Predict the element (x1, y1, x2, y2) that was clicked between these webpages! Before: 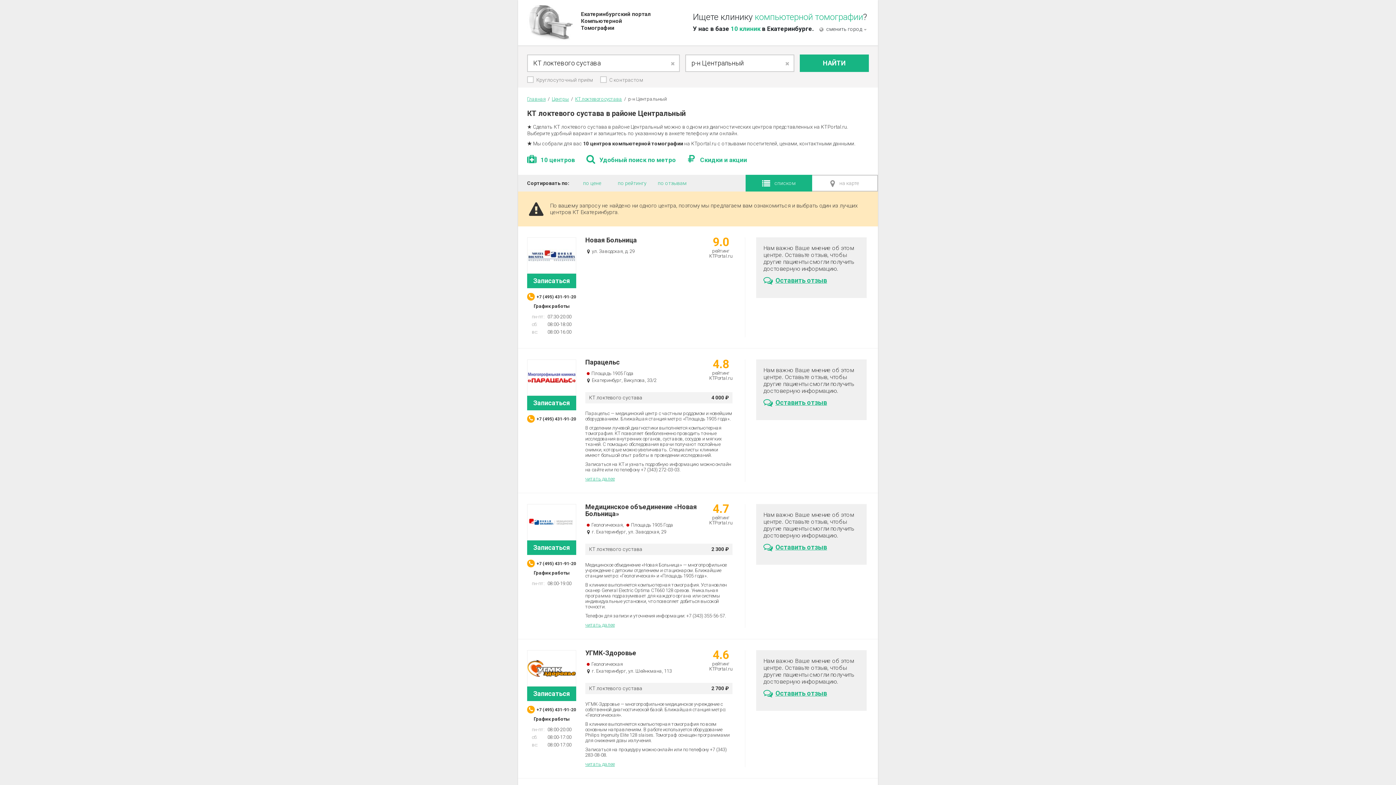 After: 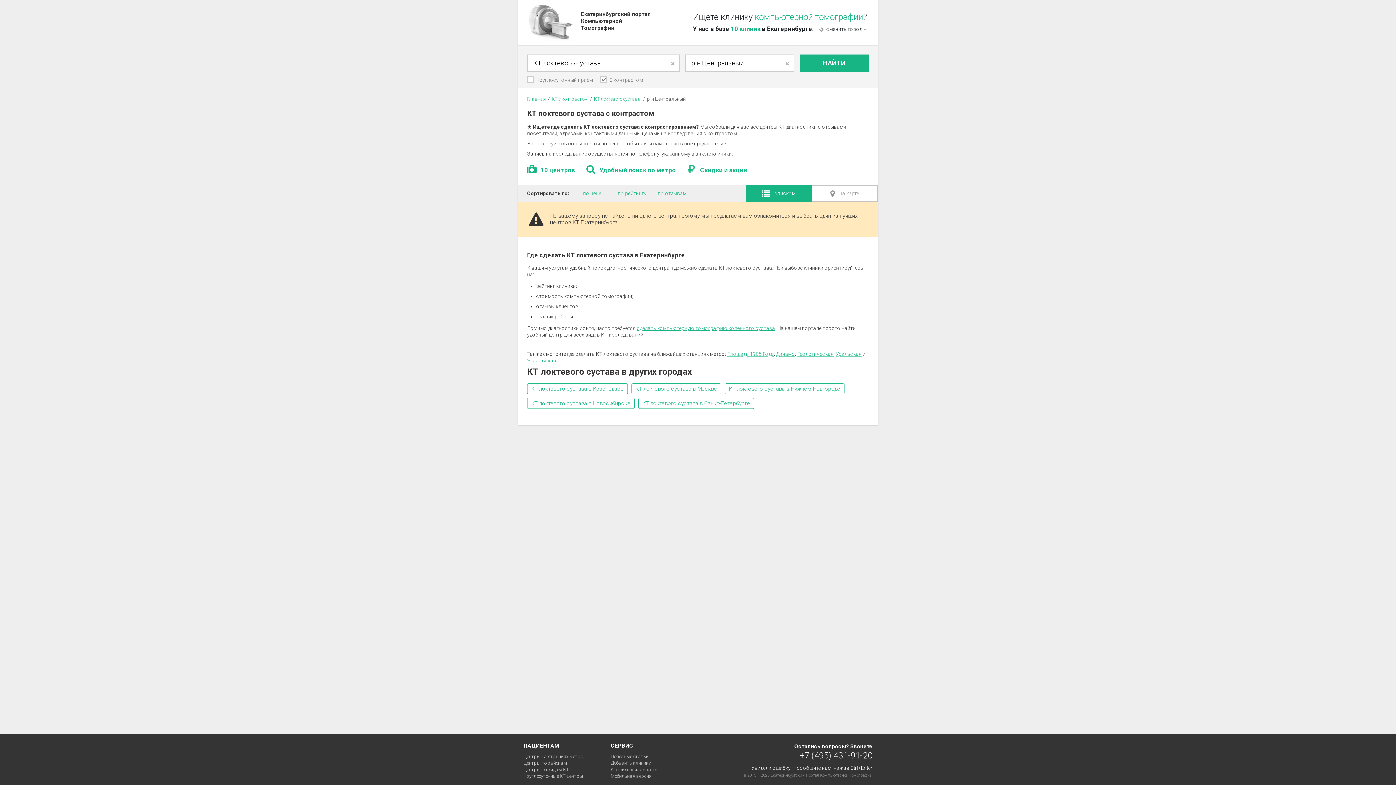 Action: label: С контрастом bbox: (600, 77, 643, 82)